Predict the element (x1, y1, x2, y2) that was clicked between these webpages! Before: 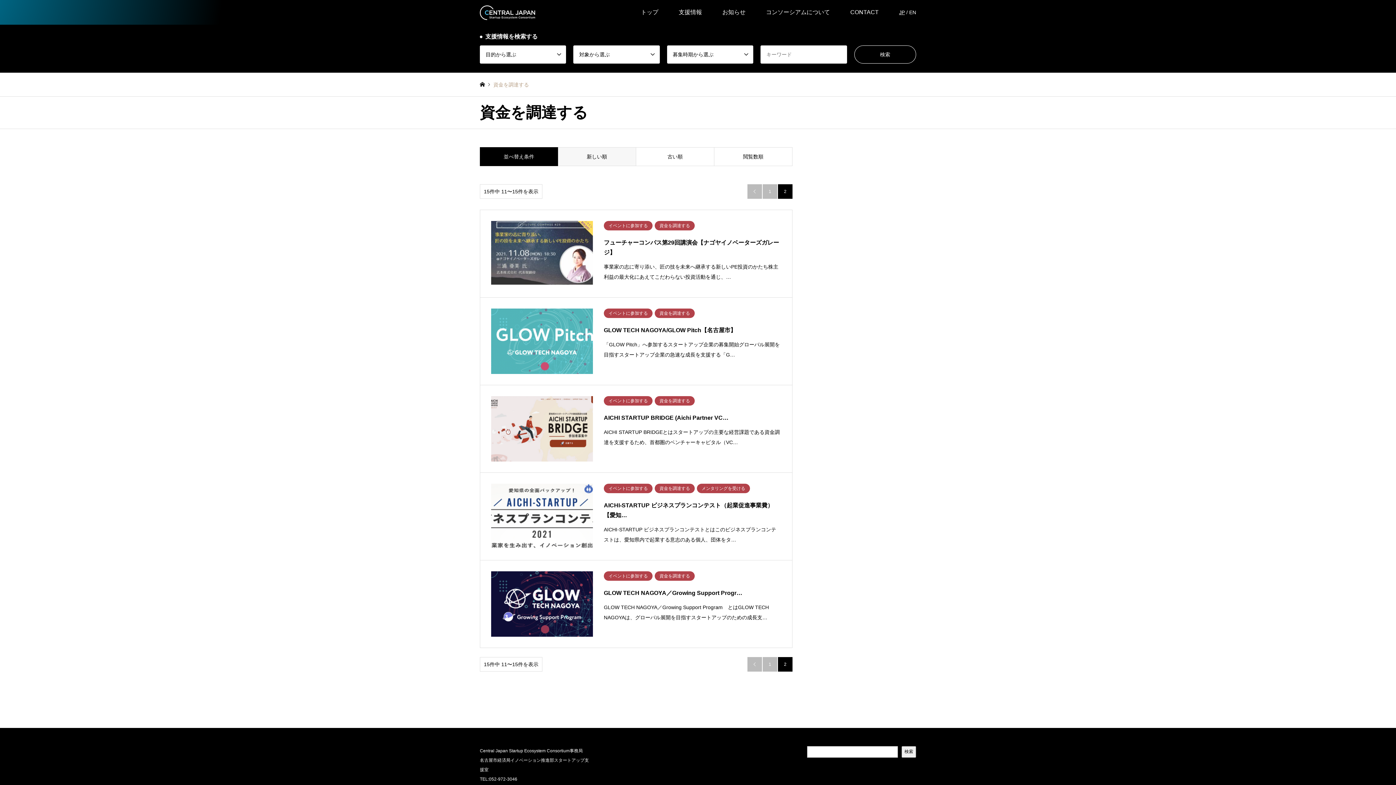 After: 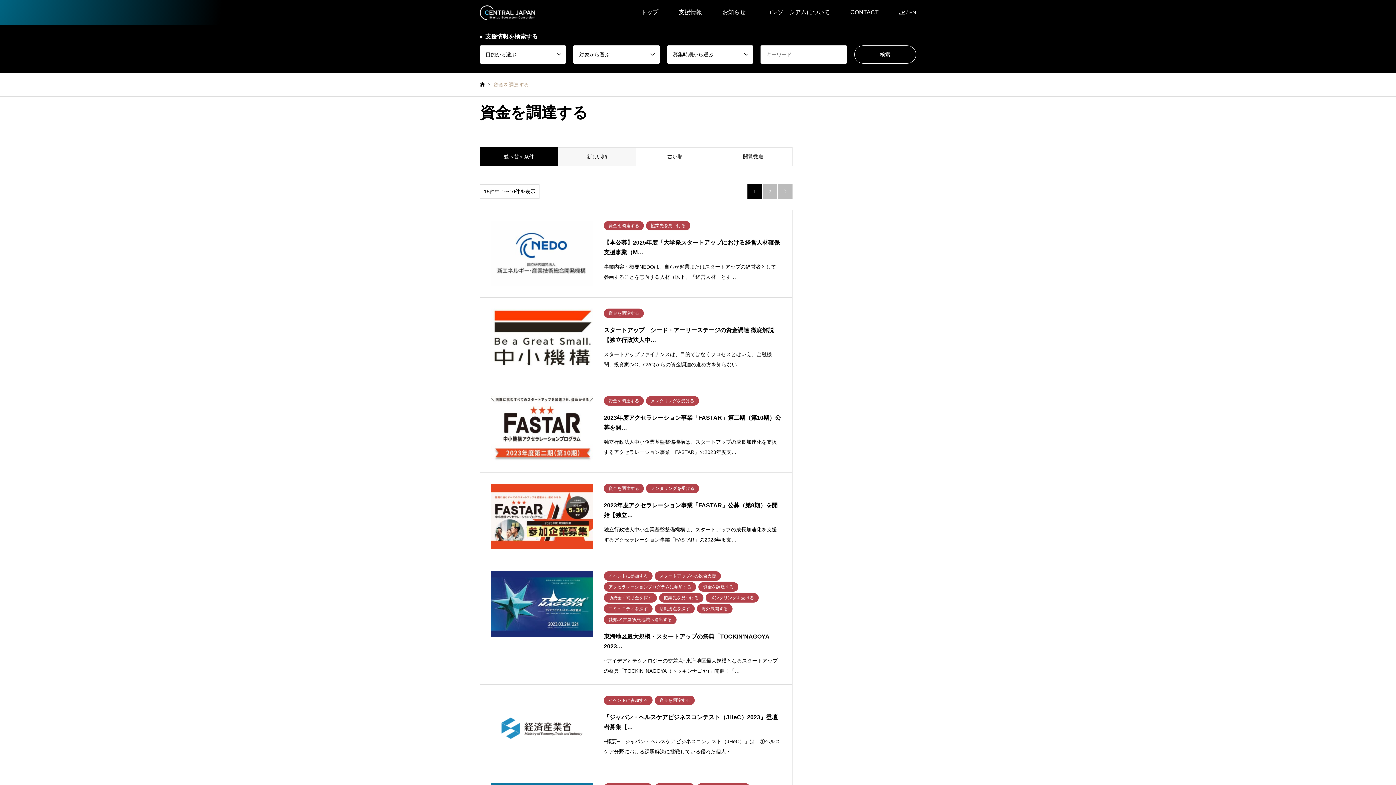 Action: bbox: (762, 657, 777, 671) label: 1